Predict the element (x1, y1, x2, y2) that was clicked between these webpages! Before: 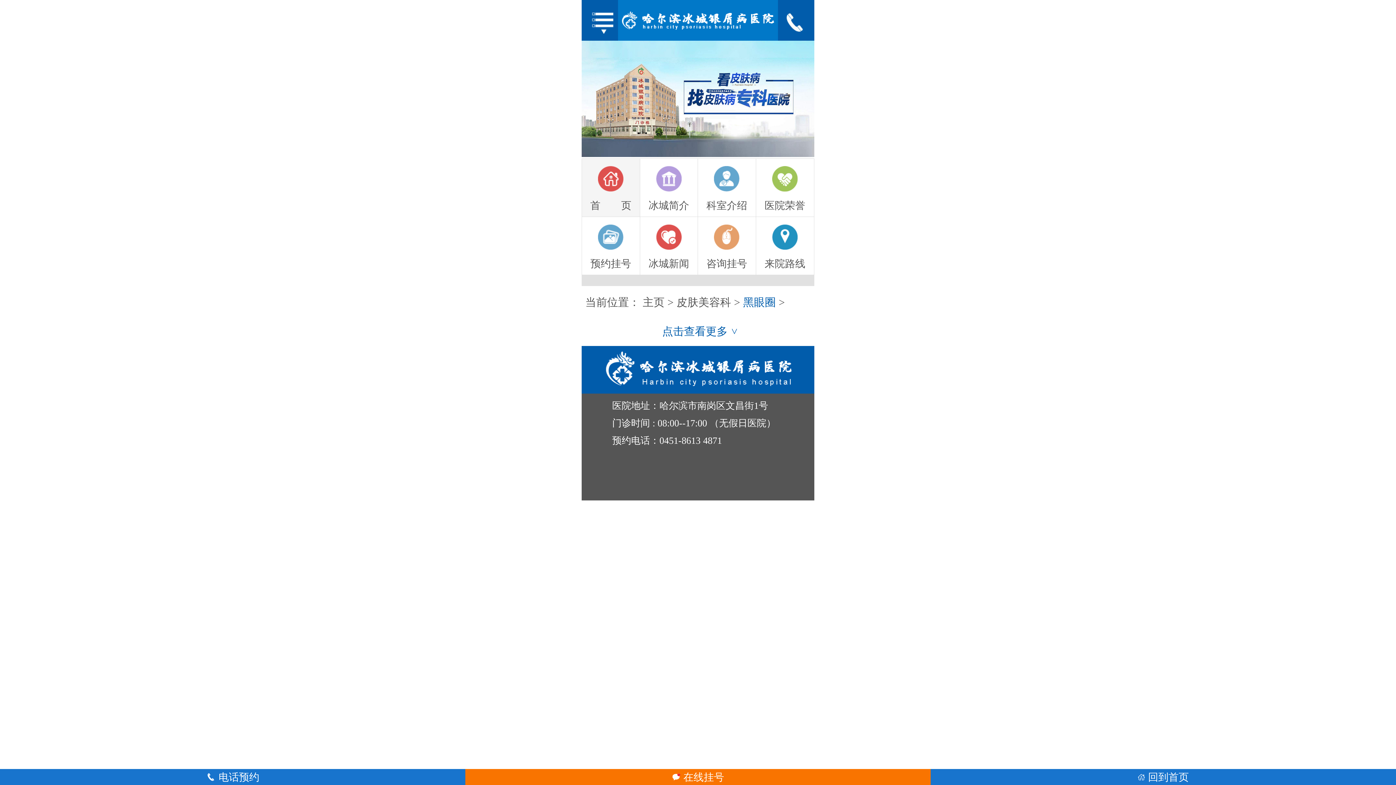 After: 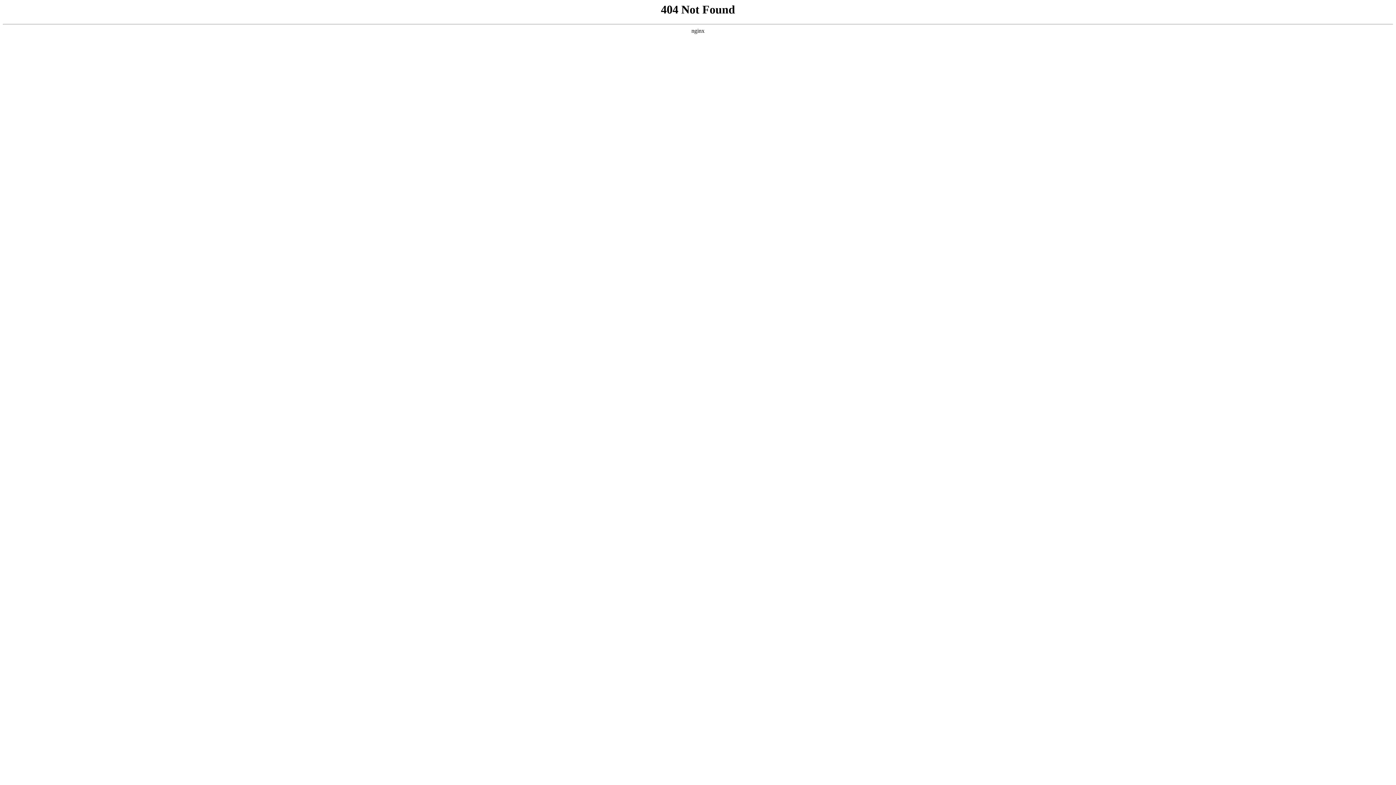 Action: label: 科室介绍 bbox: (698, 158, 755, 216)